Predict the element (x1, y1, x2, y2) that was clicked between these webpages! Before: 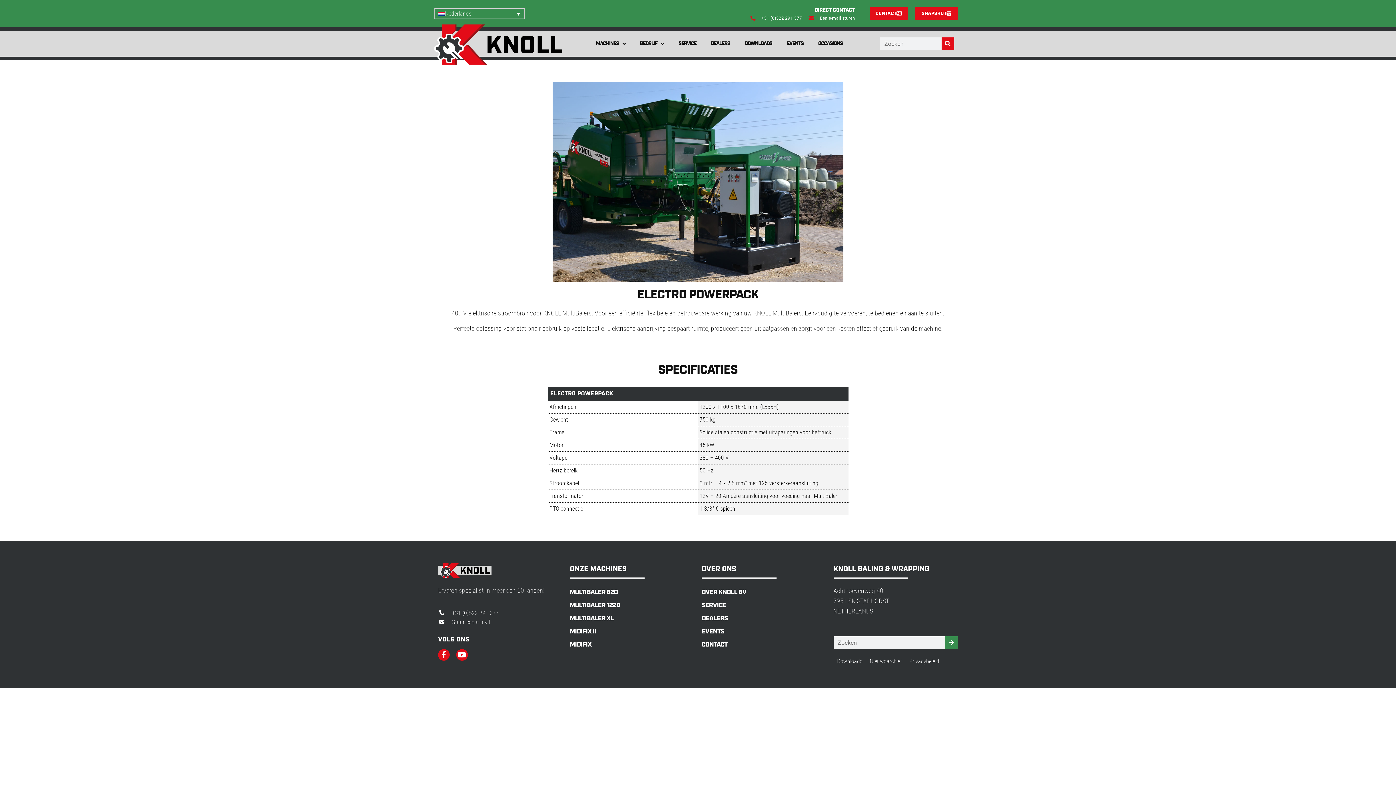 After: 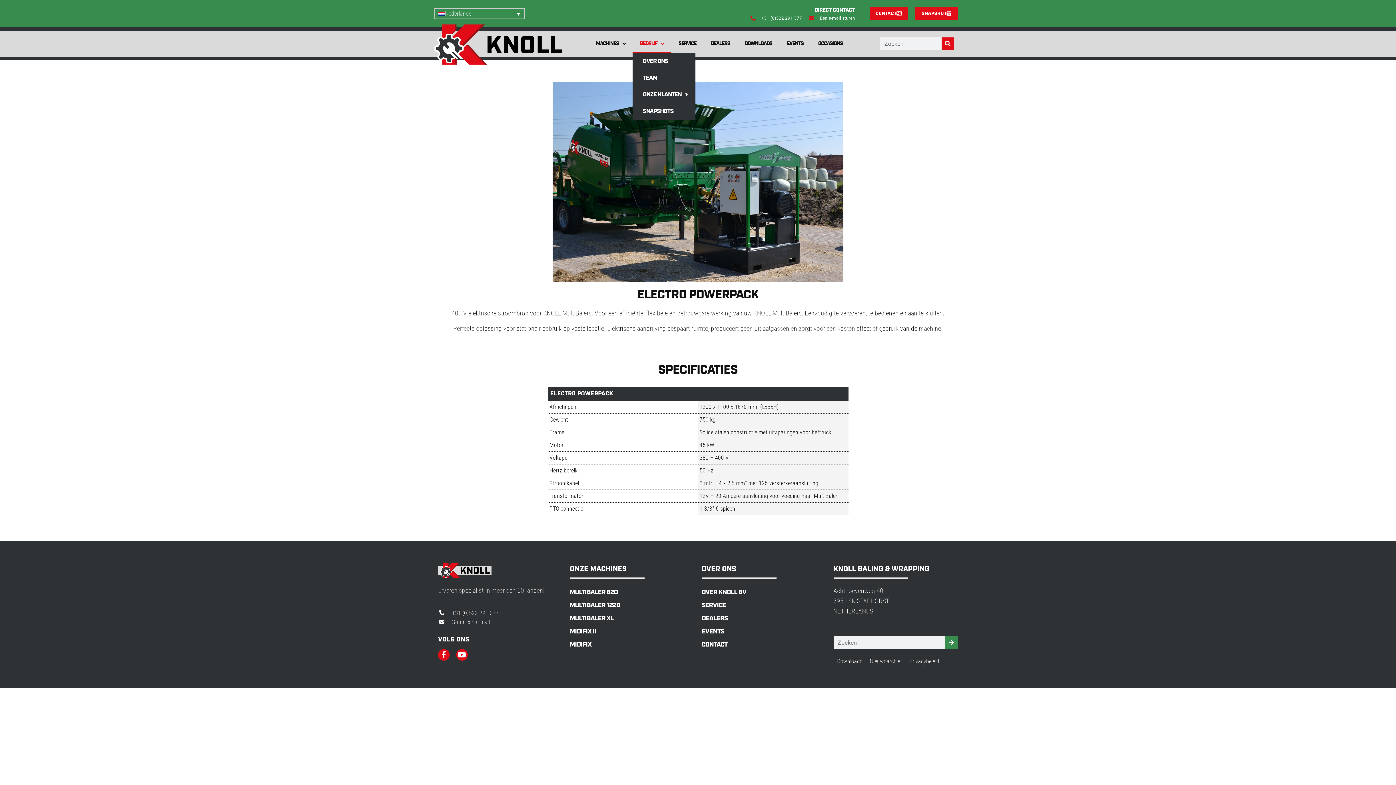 Action: label: BEDRIJF bbox: (632, 34, 671, 53)